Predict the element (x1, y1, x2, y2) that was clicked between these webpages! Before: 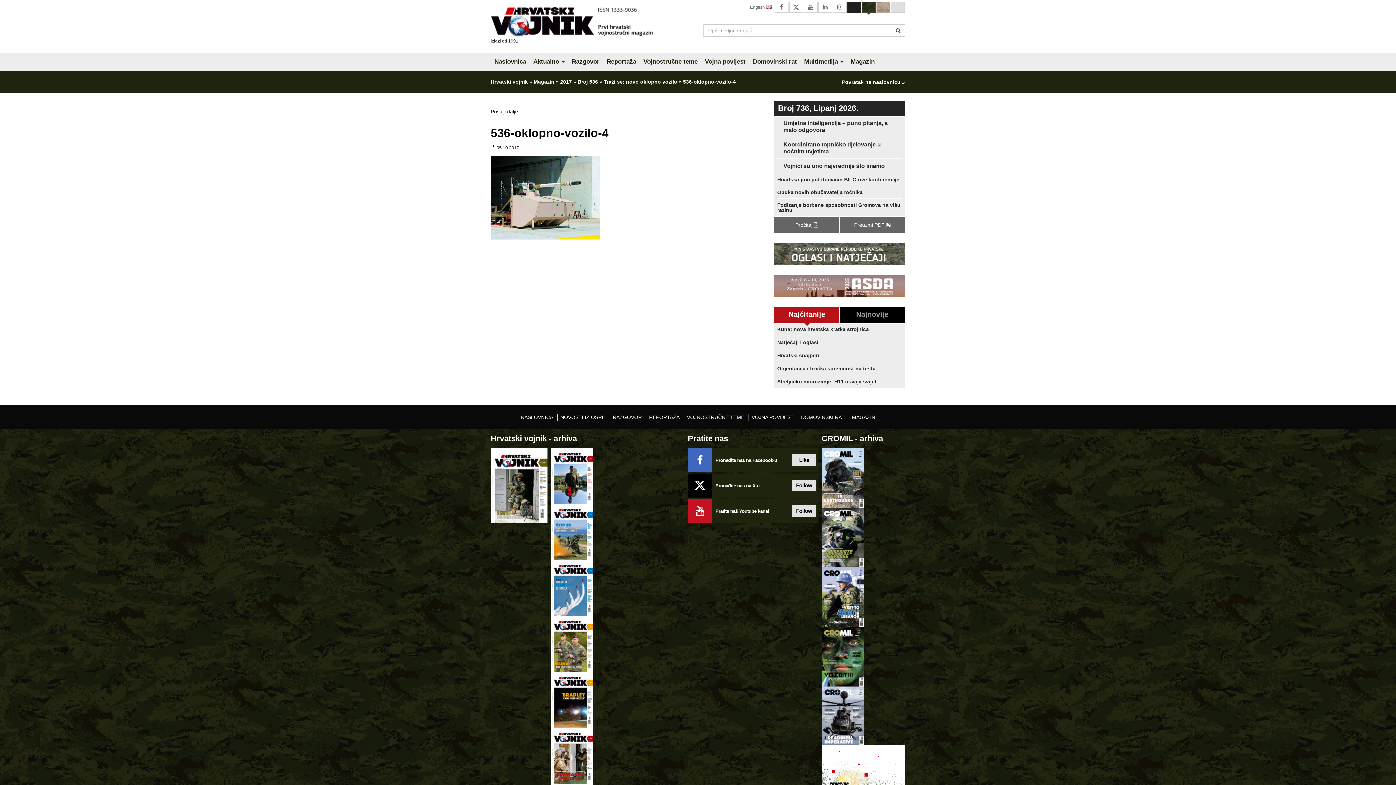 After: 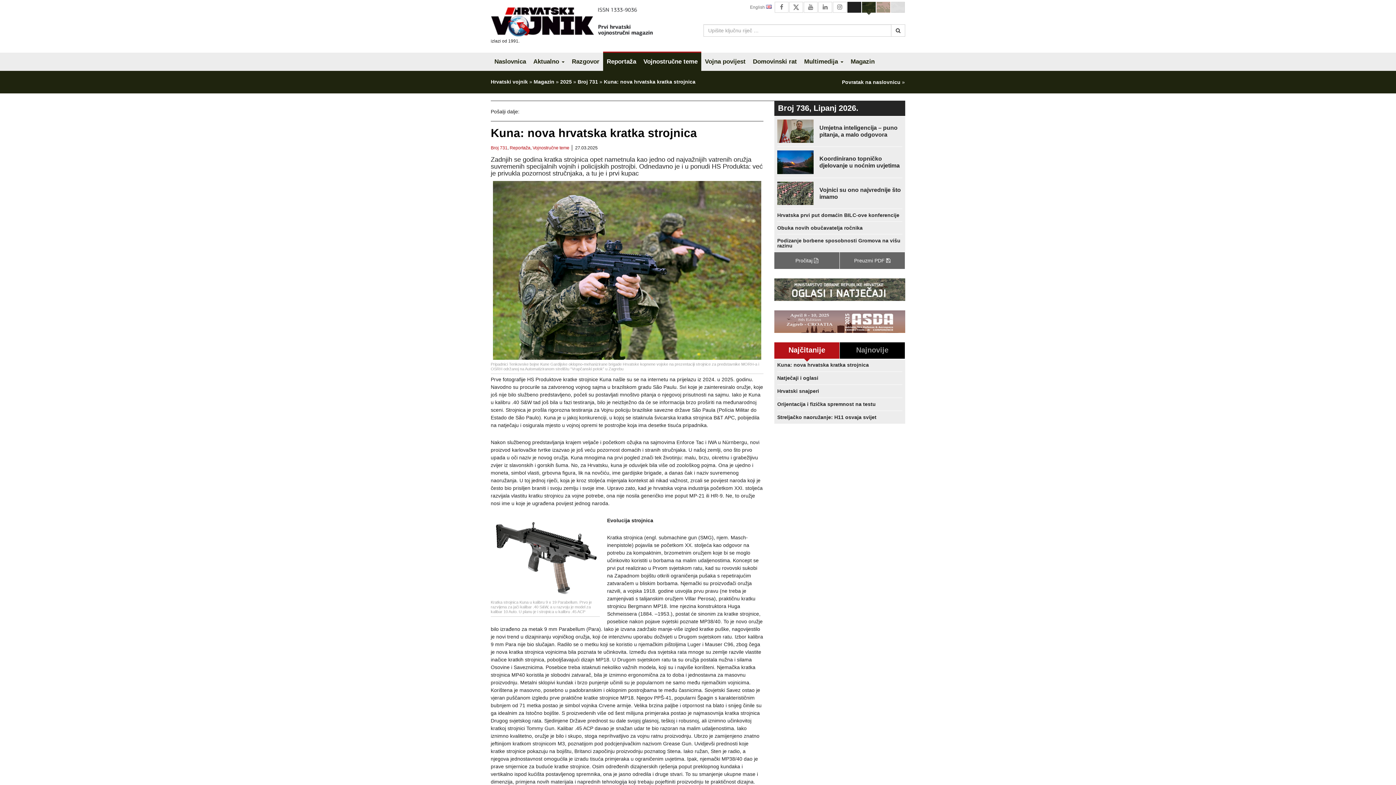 Action: label: Kuna: nova hrvatska kratka strojnica bbox: (777, 326, 869, 332)